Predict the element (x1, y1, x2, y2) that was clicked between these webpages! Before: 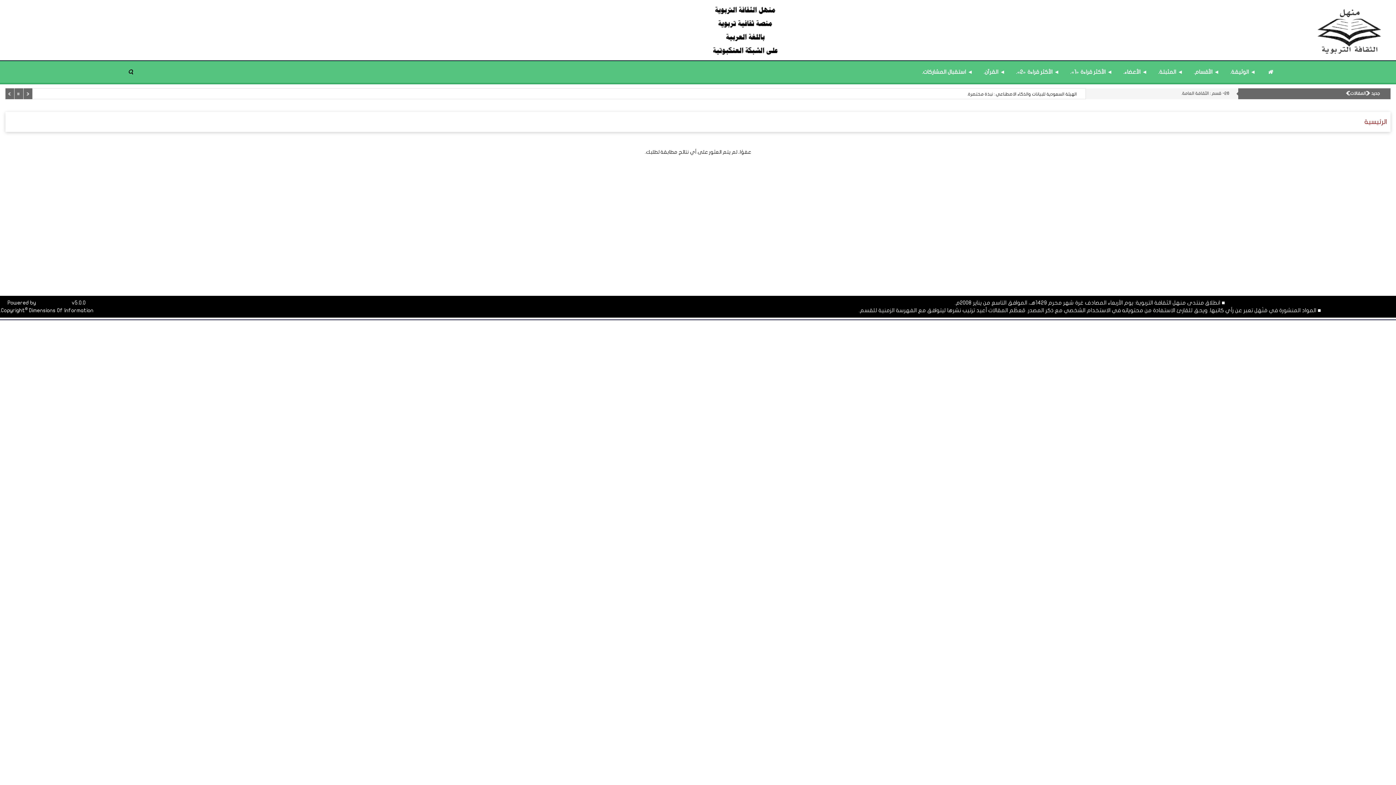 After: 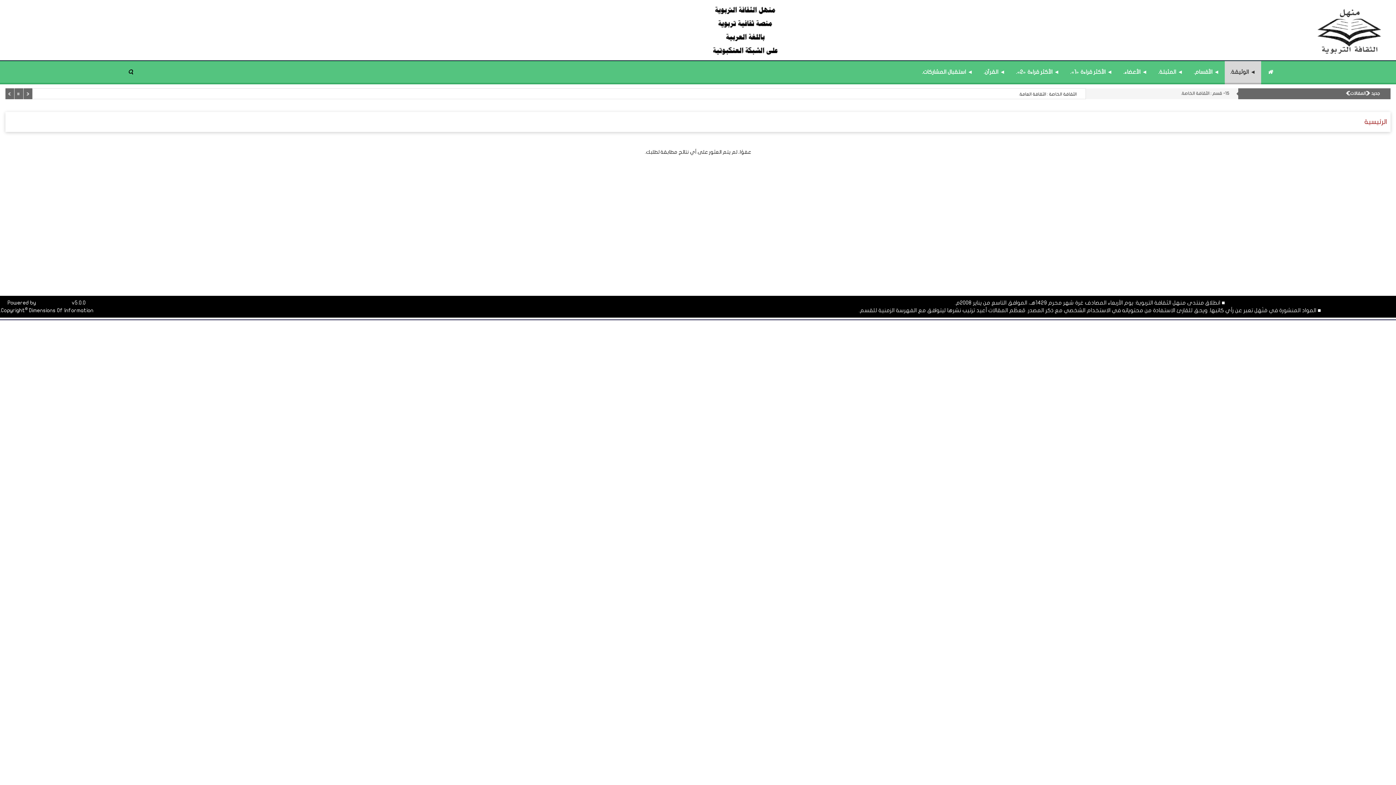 Action: label: ◄ الوثيقة. bbox: (1225, 61, 1261, 82)